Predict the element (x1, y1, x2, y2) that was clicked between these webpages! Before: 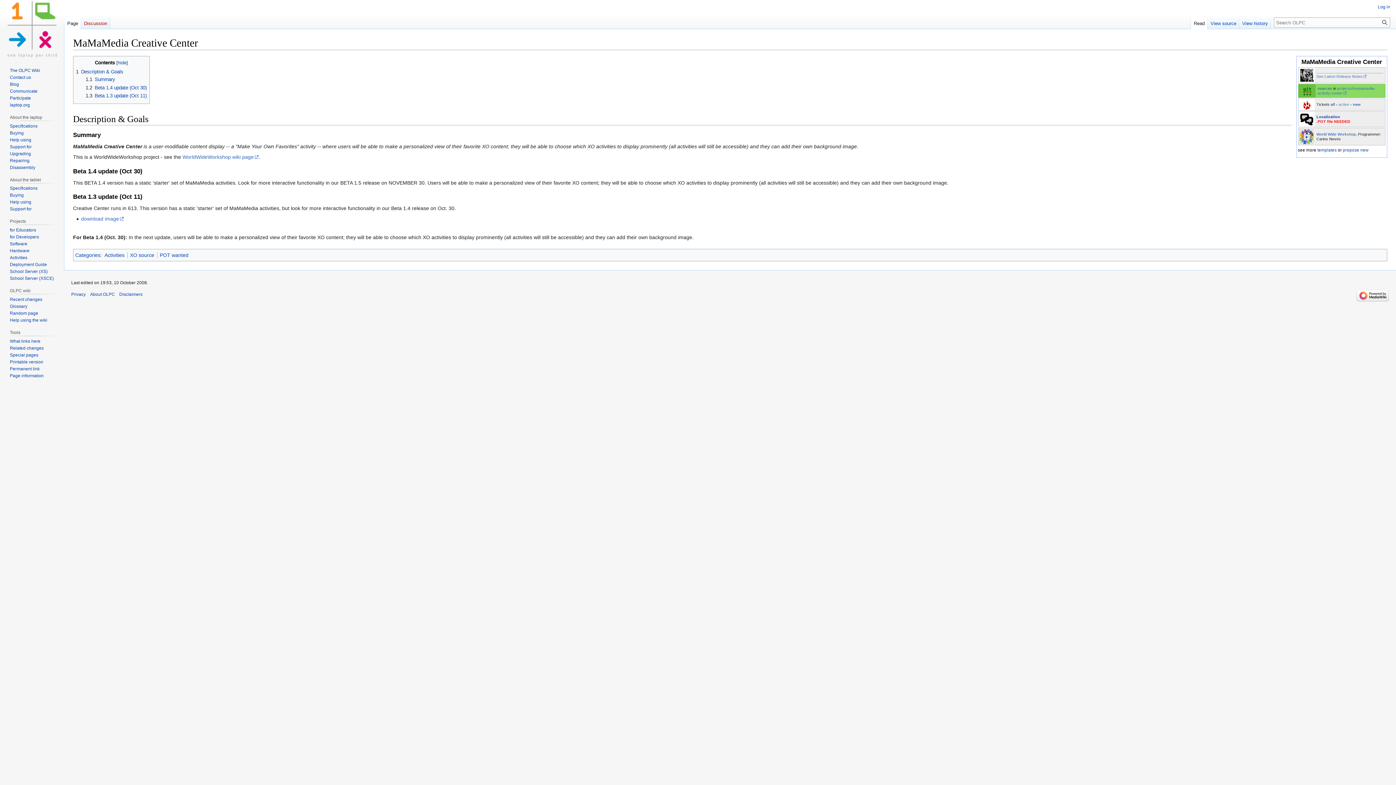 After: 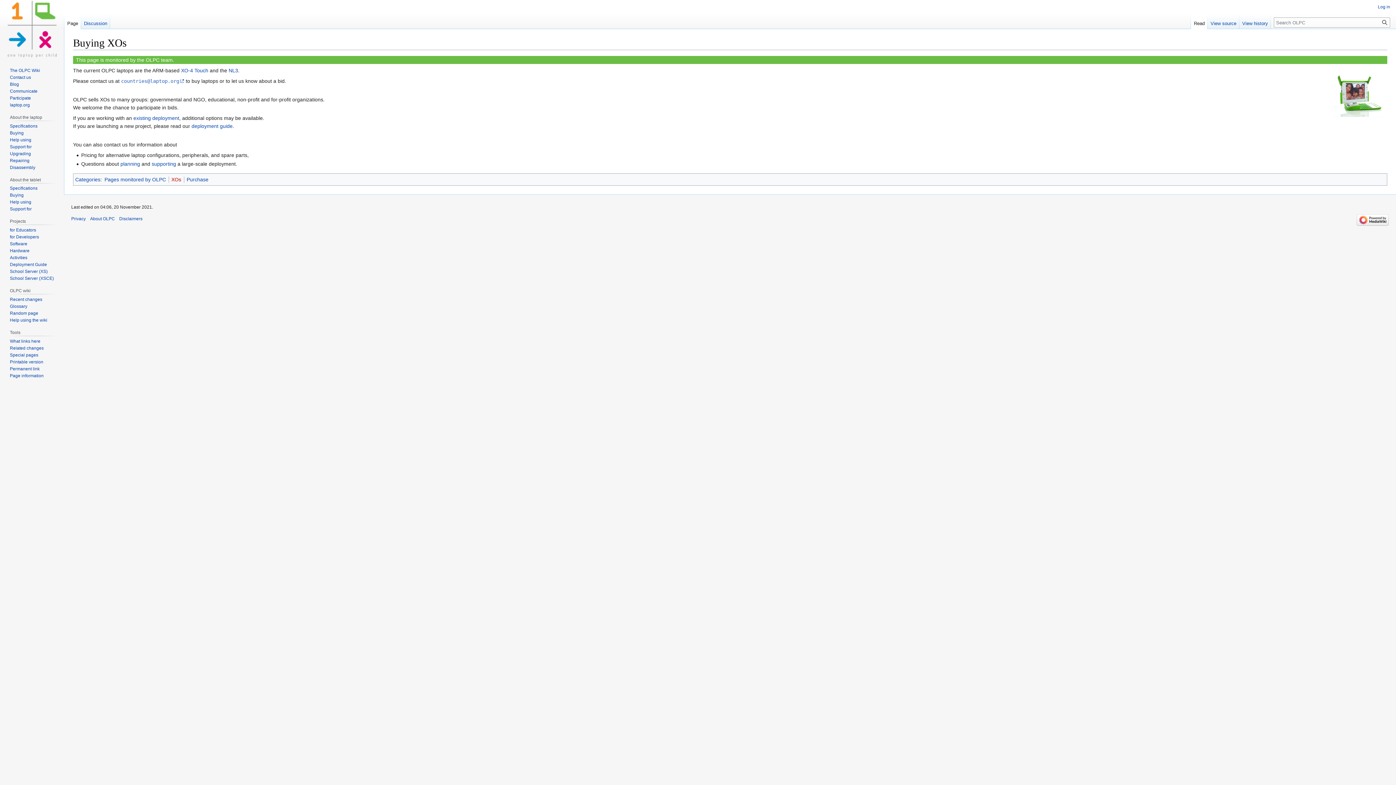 Action: label: Buying bbox: (9, 130, 23, 135)